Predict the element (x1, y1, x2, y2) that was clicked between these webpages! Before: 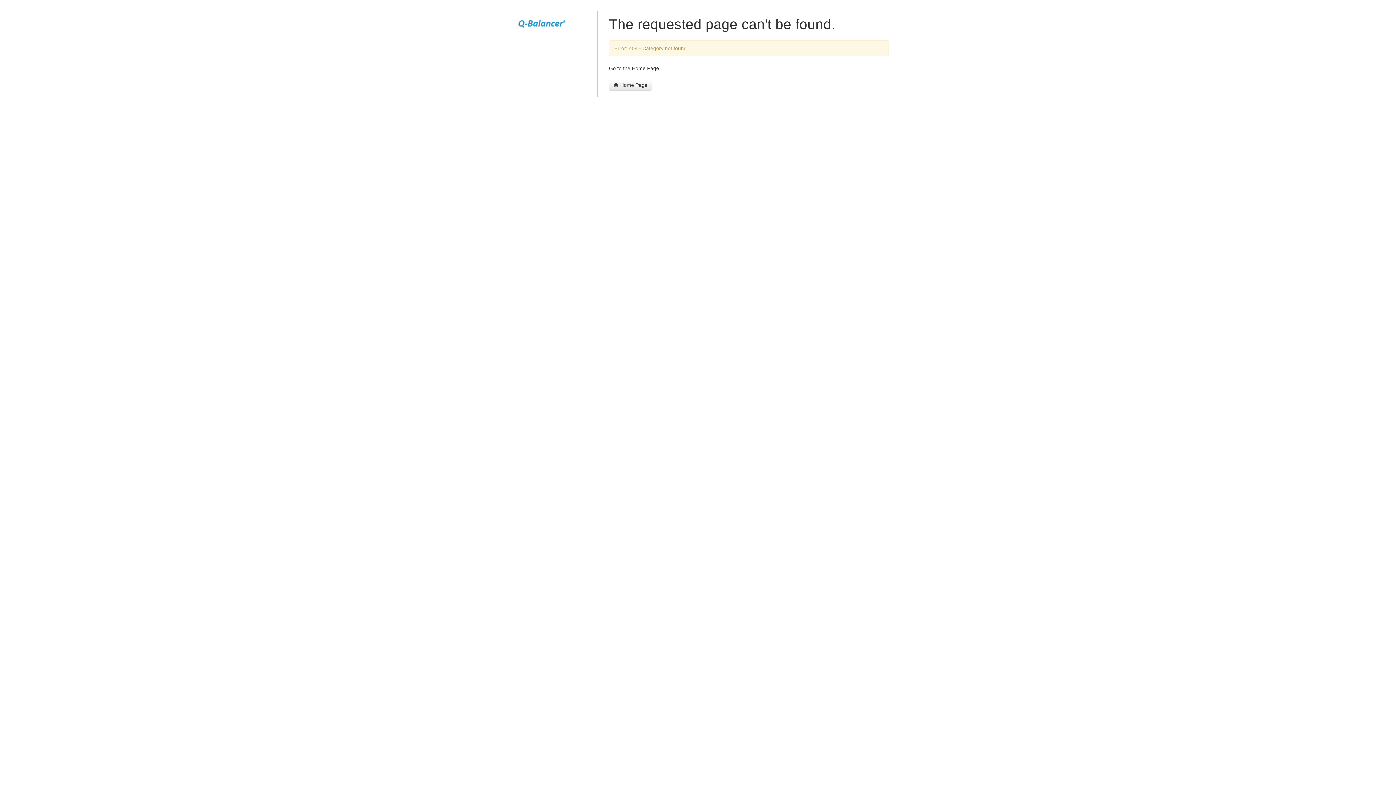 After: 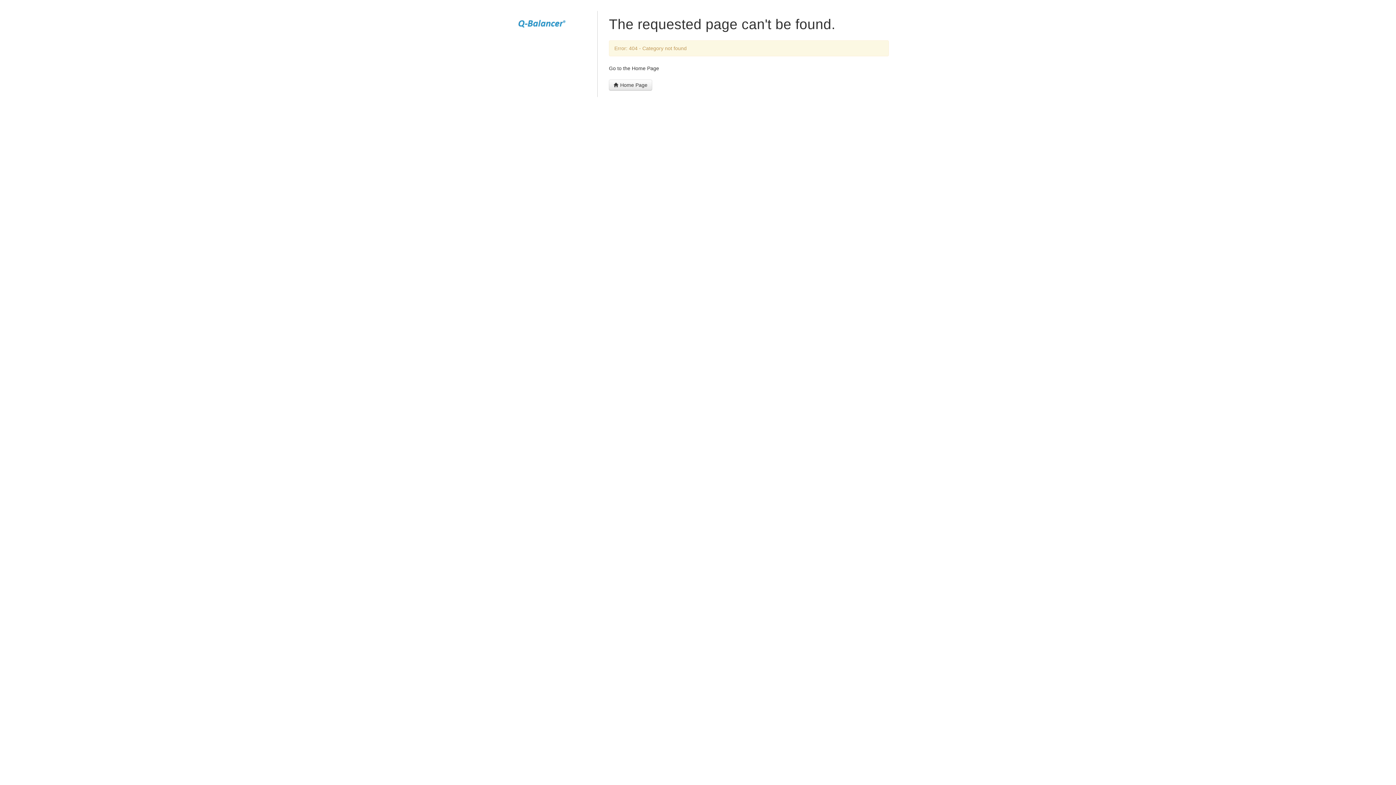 Action: bbox: (609, 79, 652, 90) label:  Home Page